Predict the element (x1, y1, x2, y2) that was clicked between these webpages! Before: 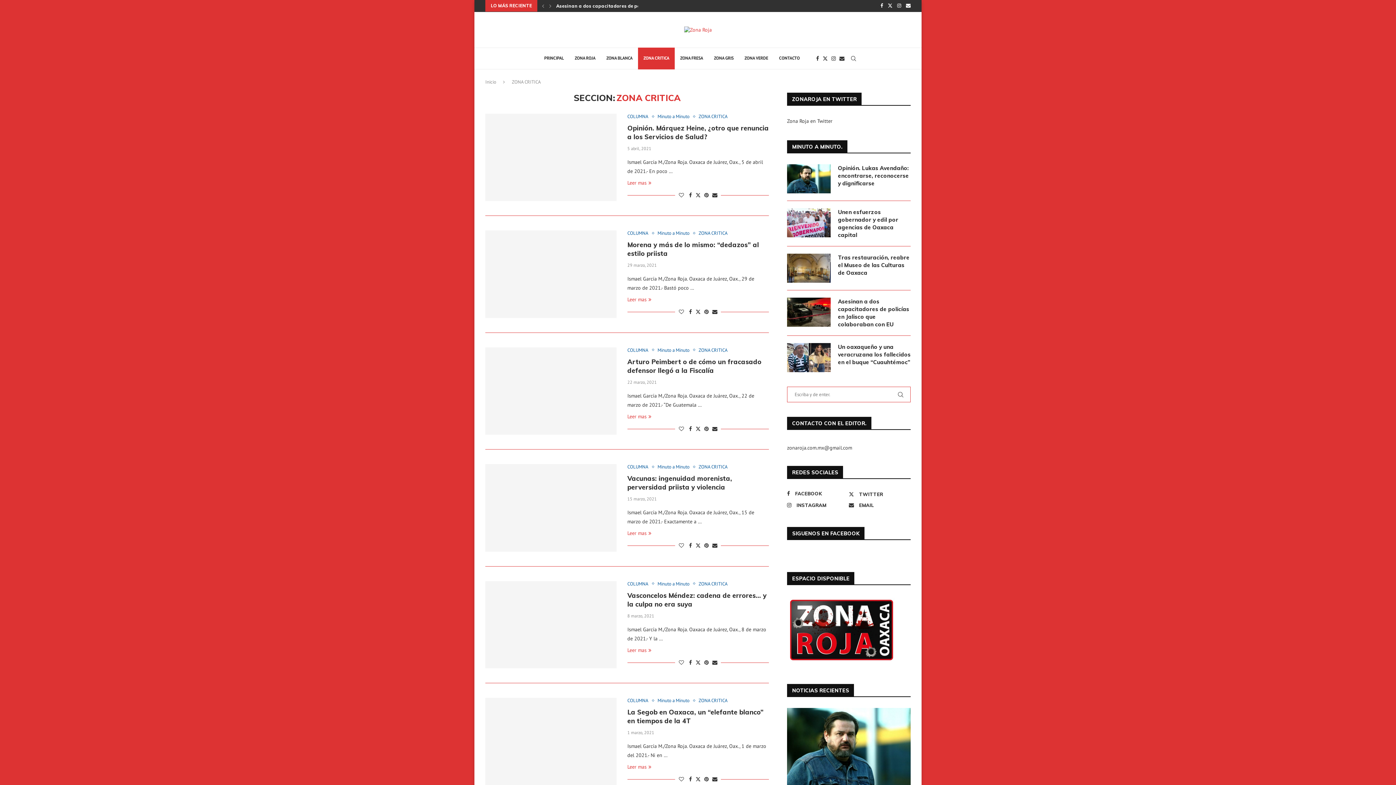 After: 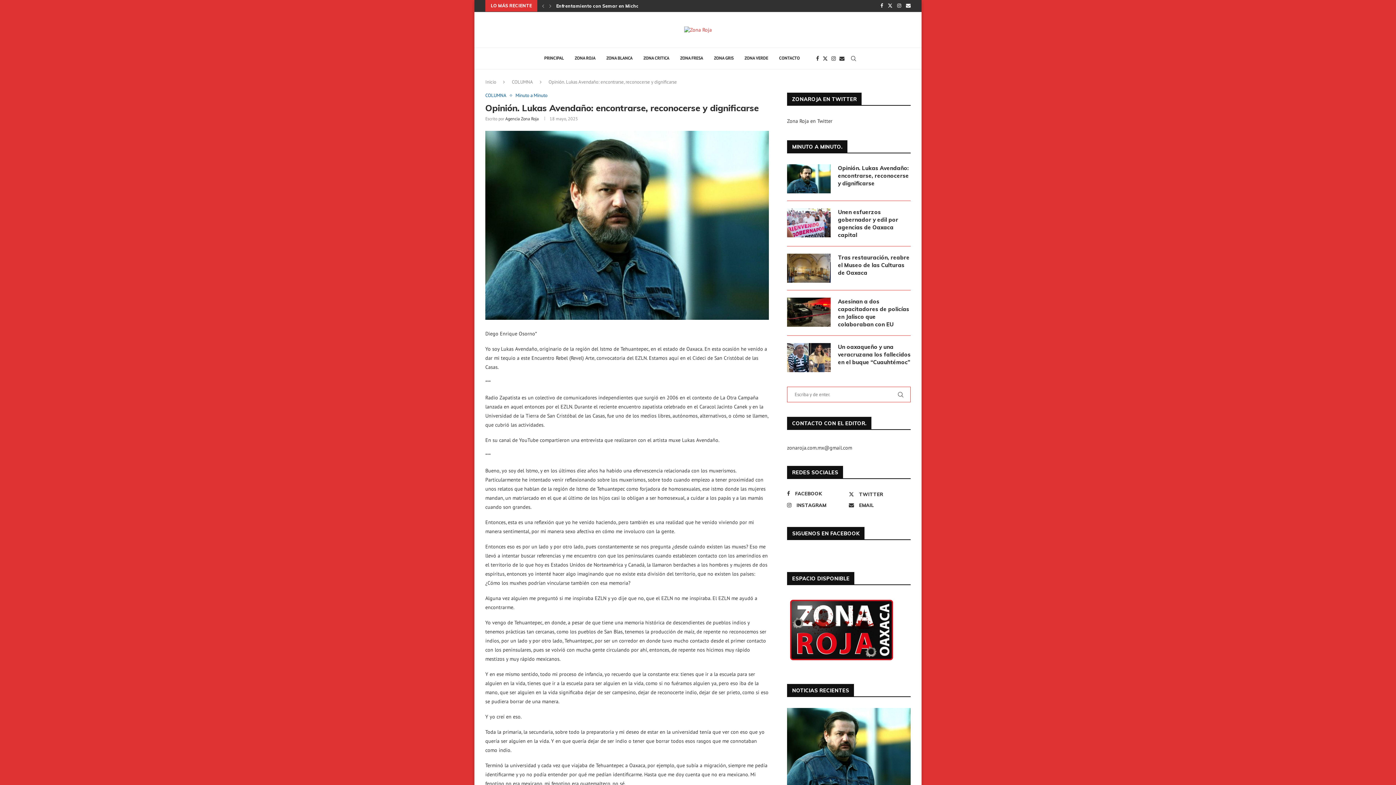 Action: bbox: (787, 164, 830, 193)